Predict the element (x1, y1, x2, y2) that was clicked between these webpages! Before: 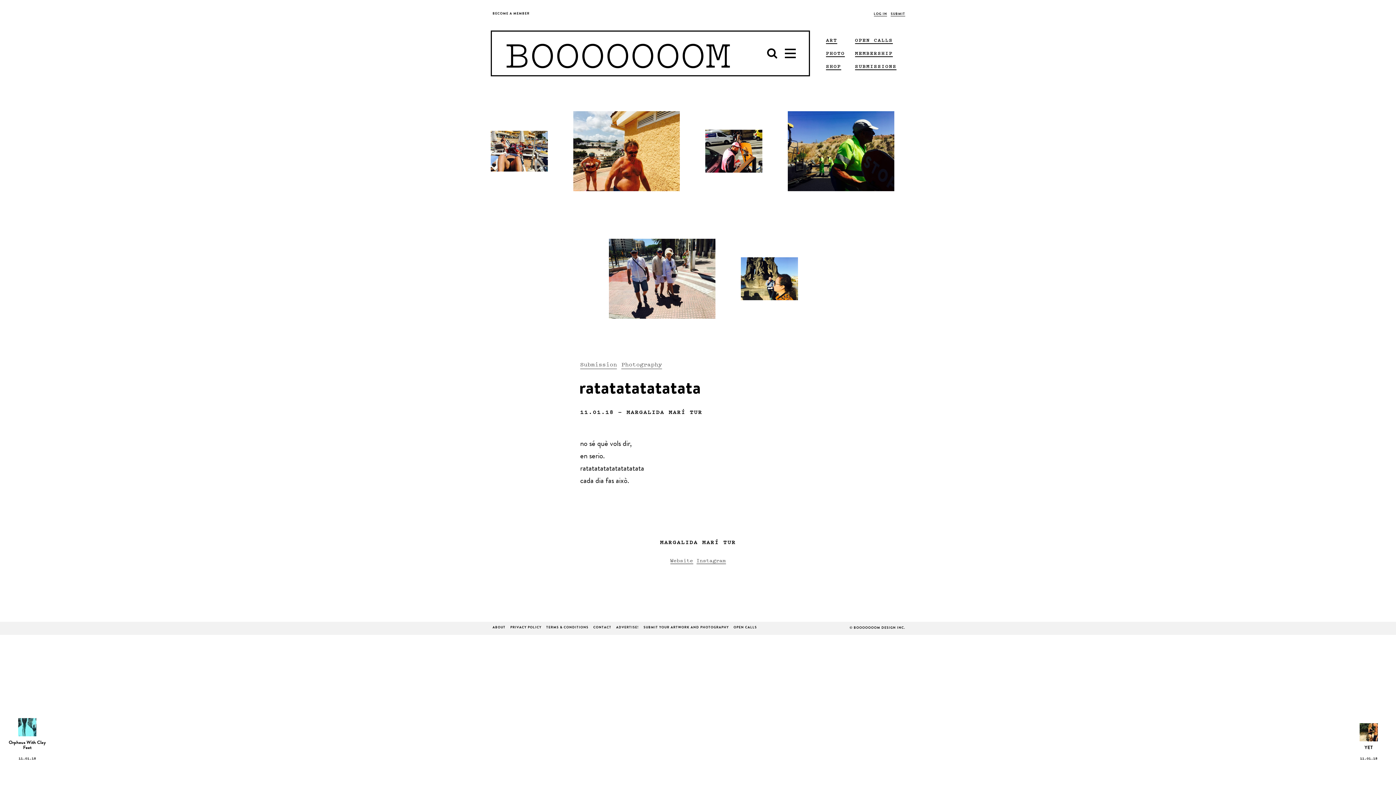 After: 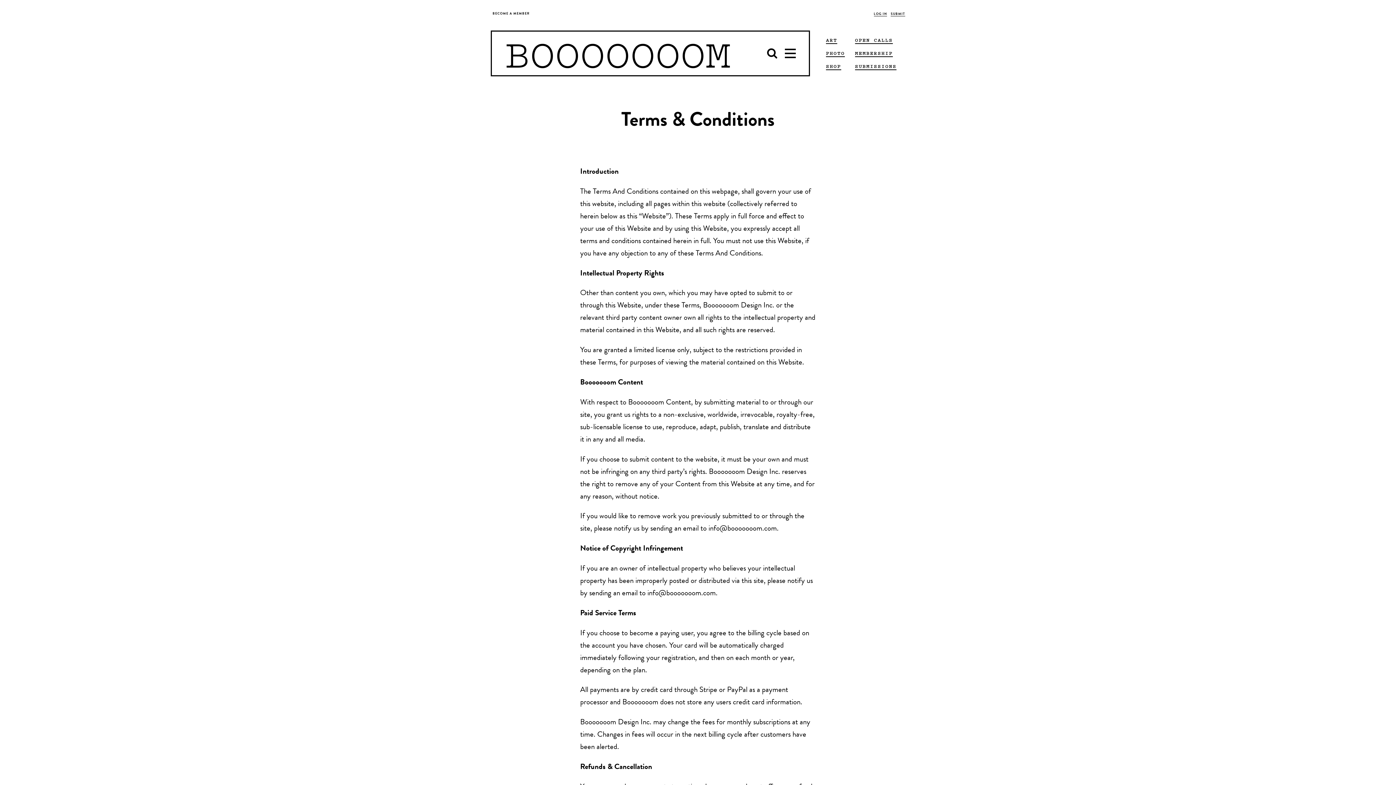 Action: label: TERMS & CONDITIONS bbox: (546, 626, 588, 629)